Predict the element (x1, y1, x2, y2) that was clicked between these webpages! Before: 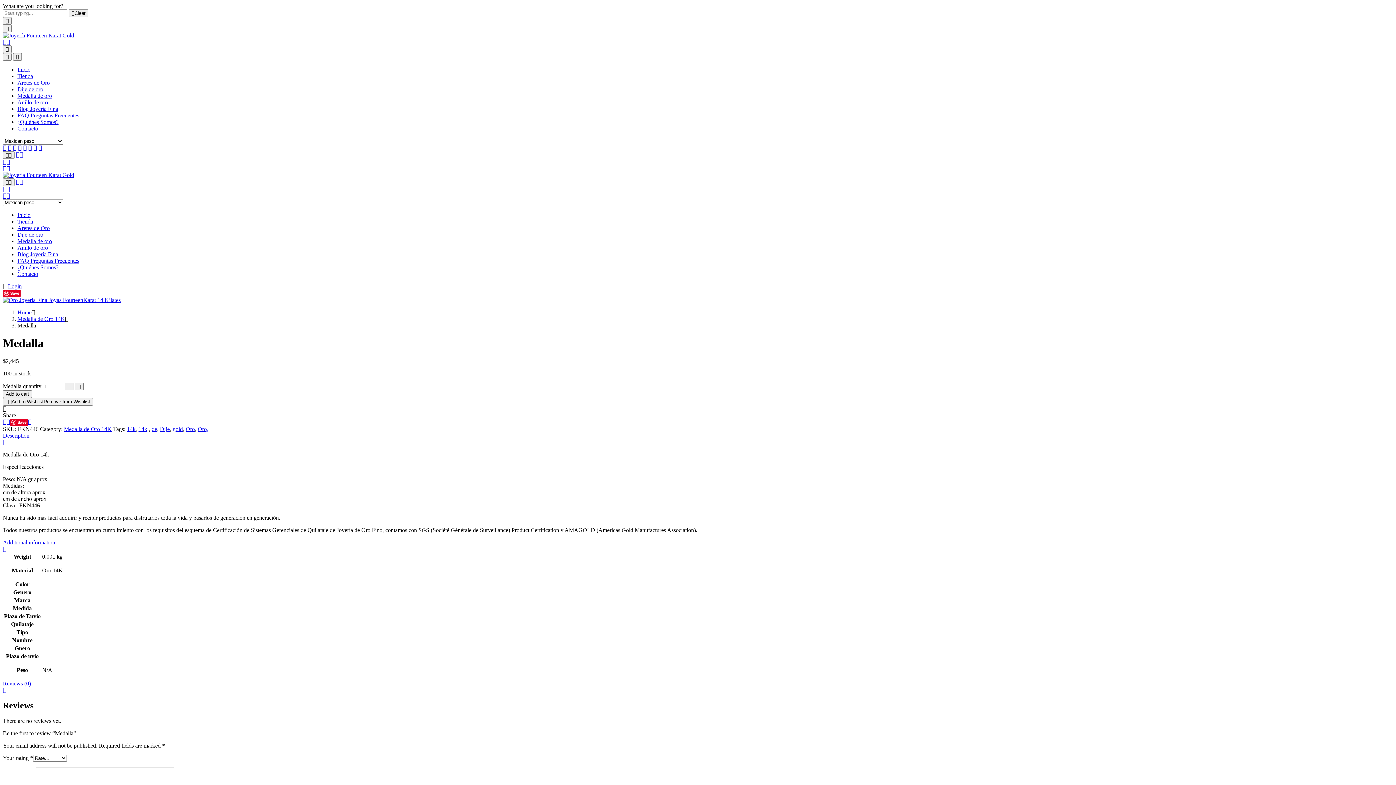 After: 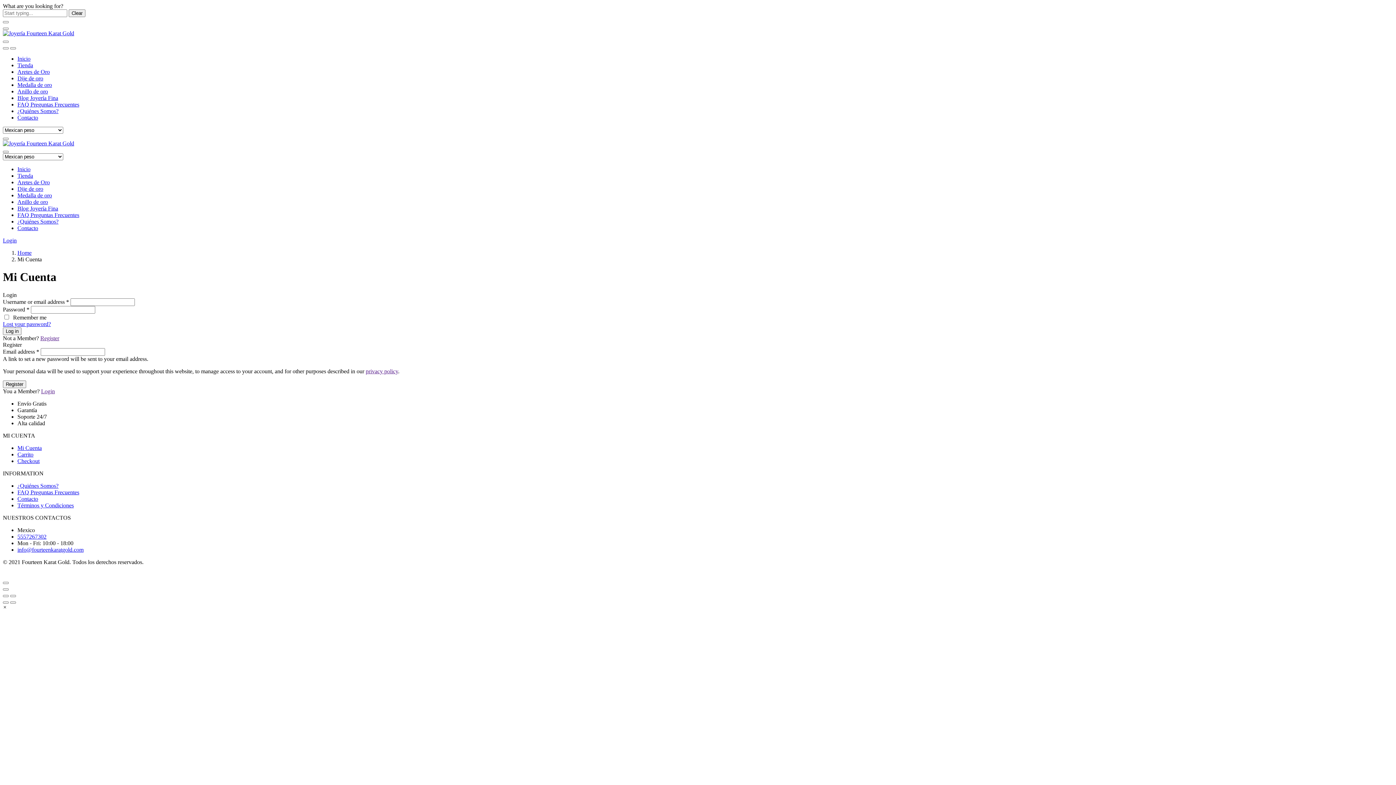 Action: bbox: (16, 151, 23, 157) label: My Account